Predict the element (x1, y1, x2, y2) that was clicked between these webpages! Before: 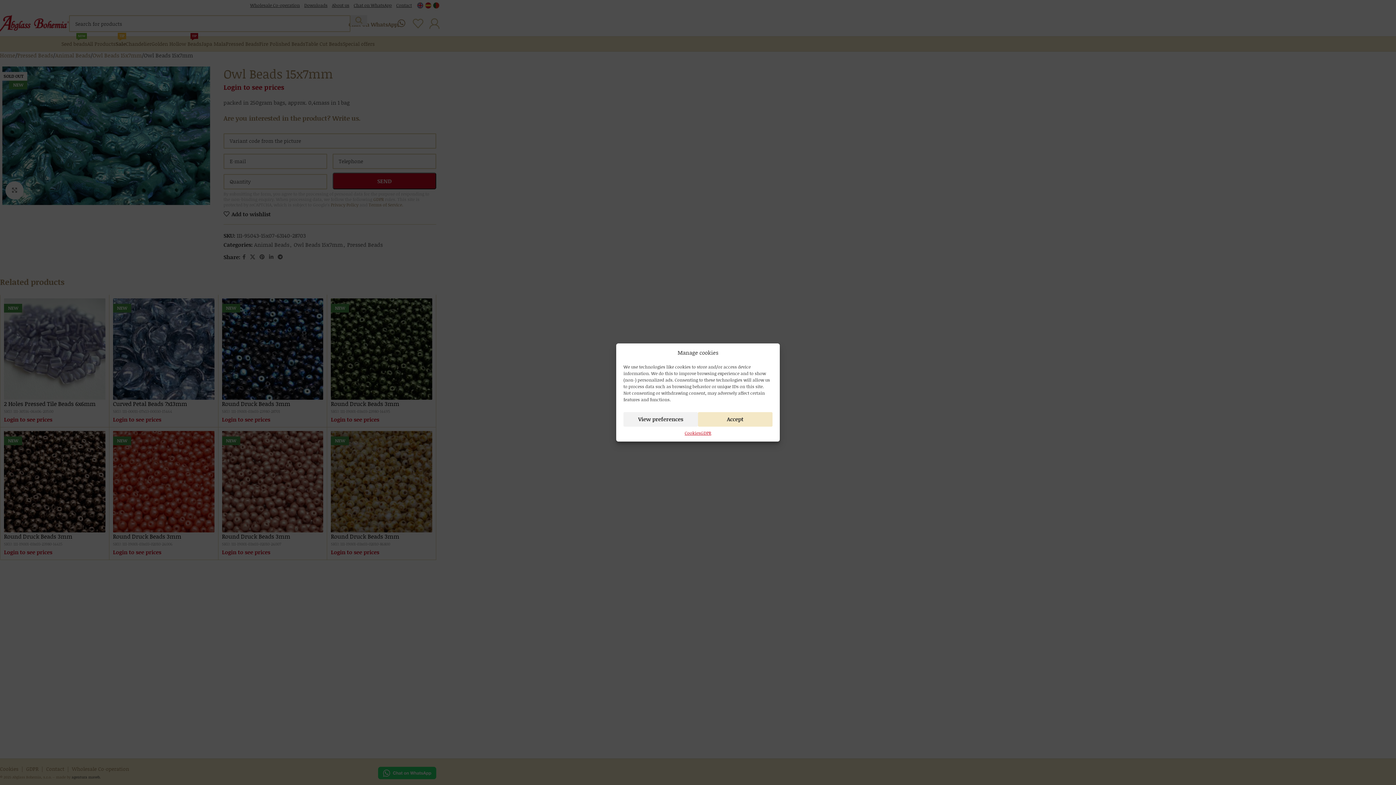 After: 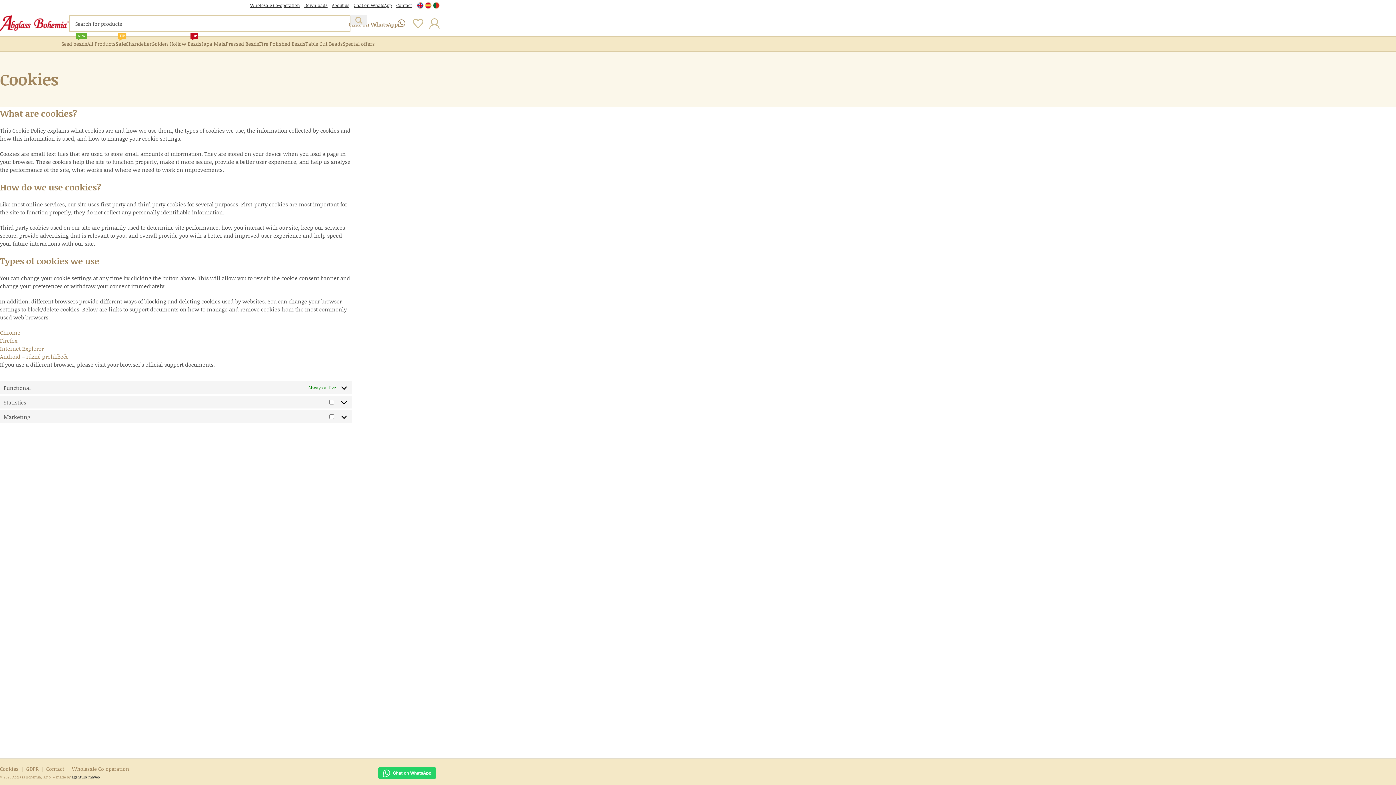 Action: bbox: (684, 430, 700, 436) label: Cookies